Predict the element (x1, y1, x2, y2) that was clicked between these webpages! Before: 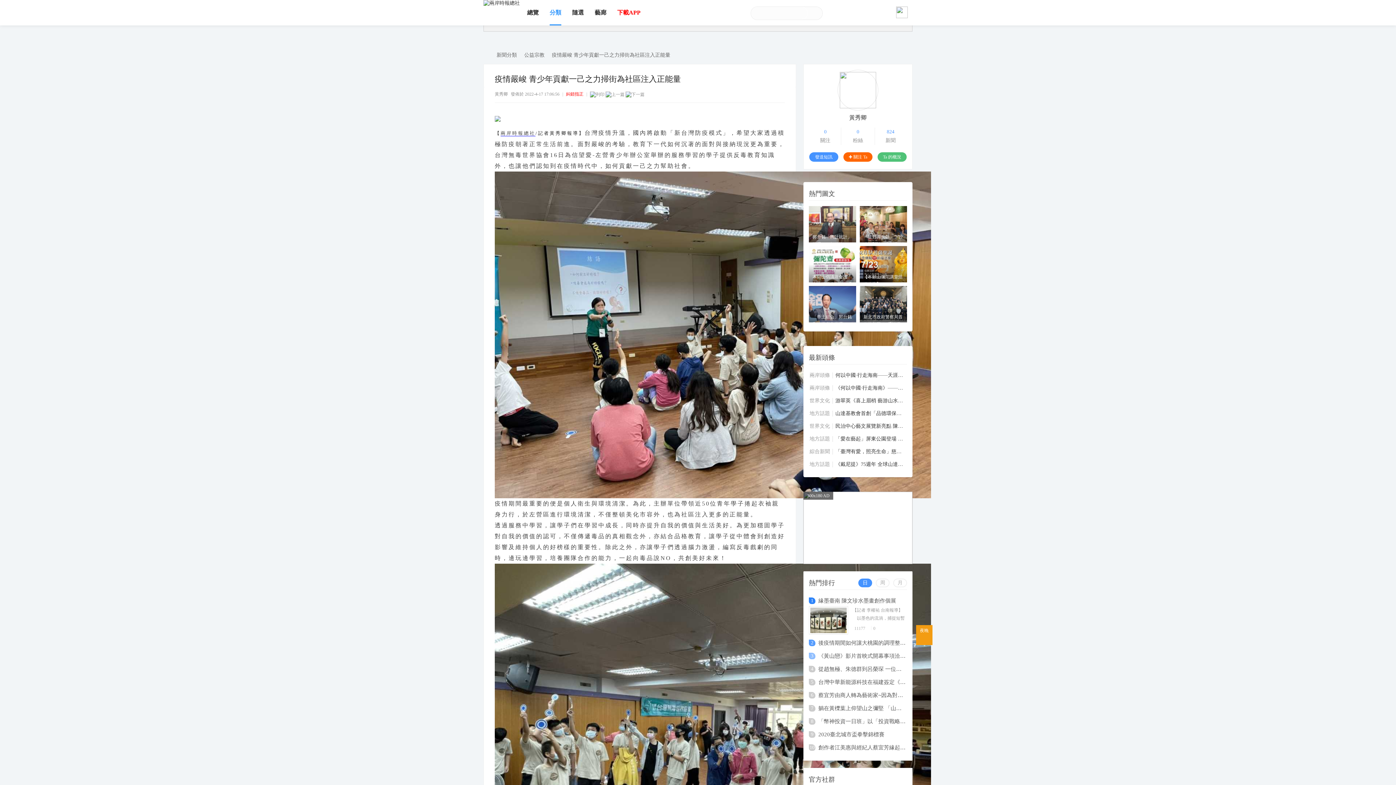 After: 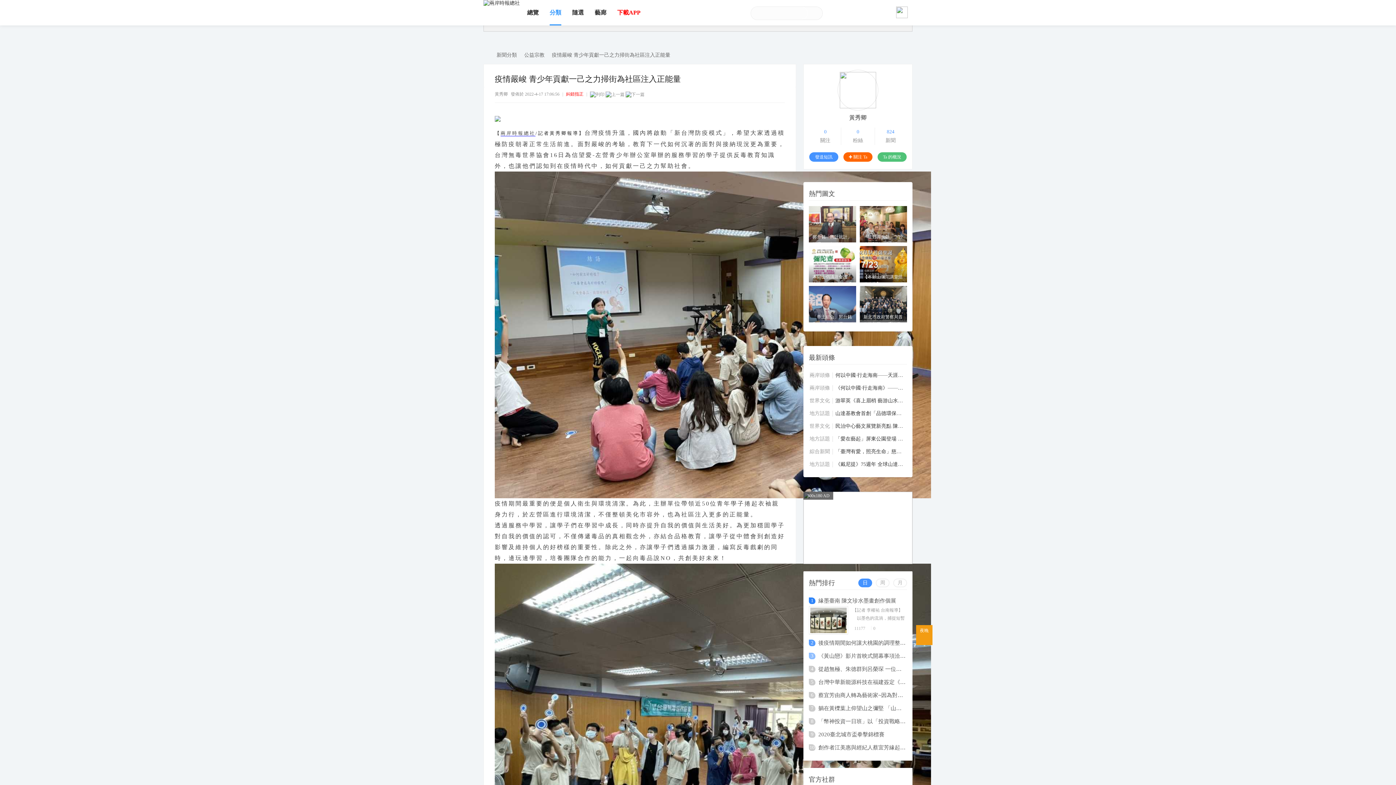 Action: bbox: (818, 653, 923, 659) label: 《黃山戀》影片首映式開幕事項洽談 兩岸文